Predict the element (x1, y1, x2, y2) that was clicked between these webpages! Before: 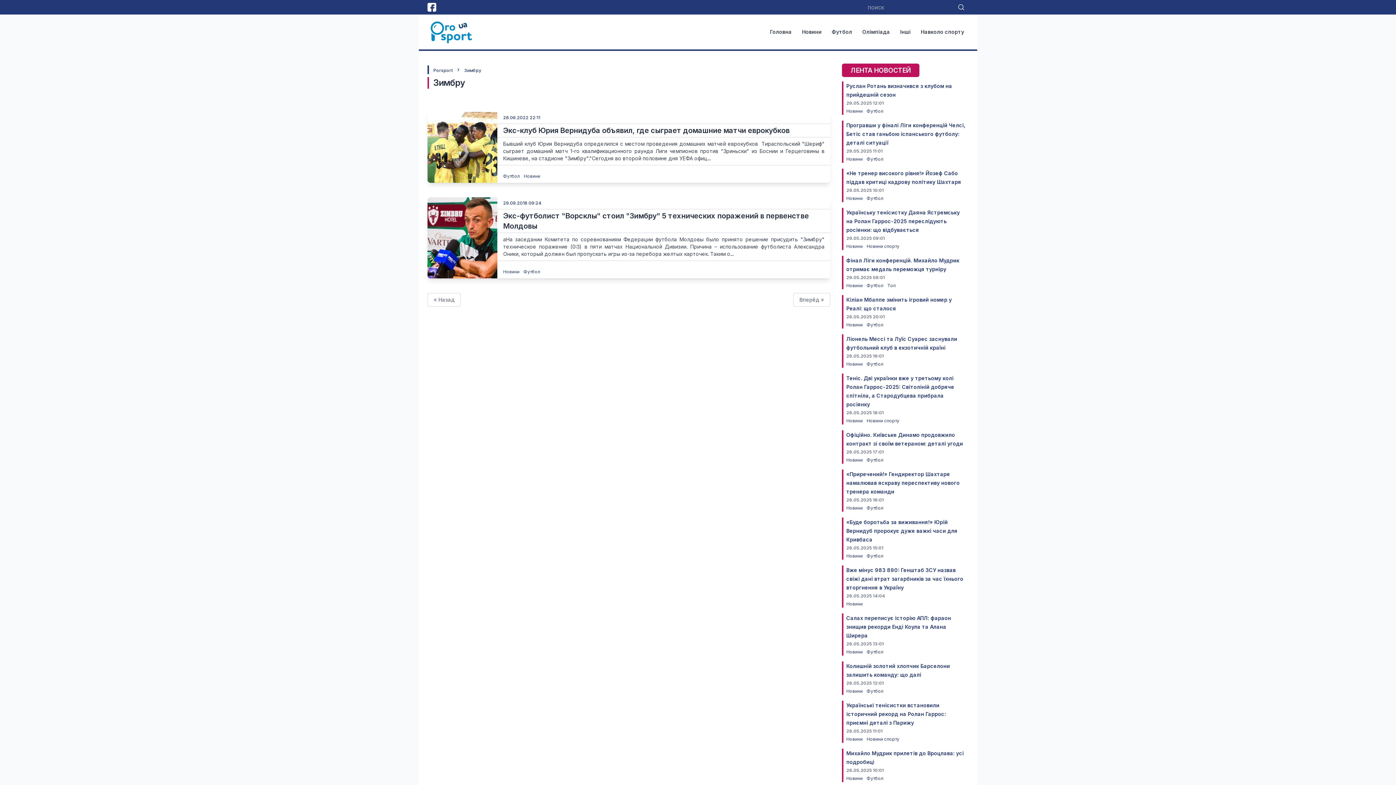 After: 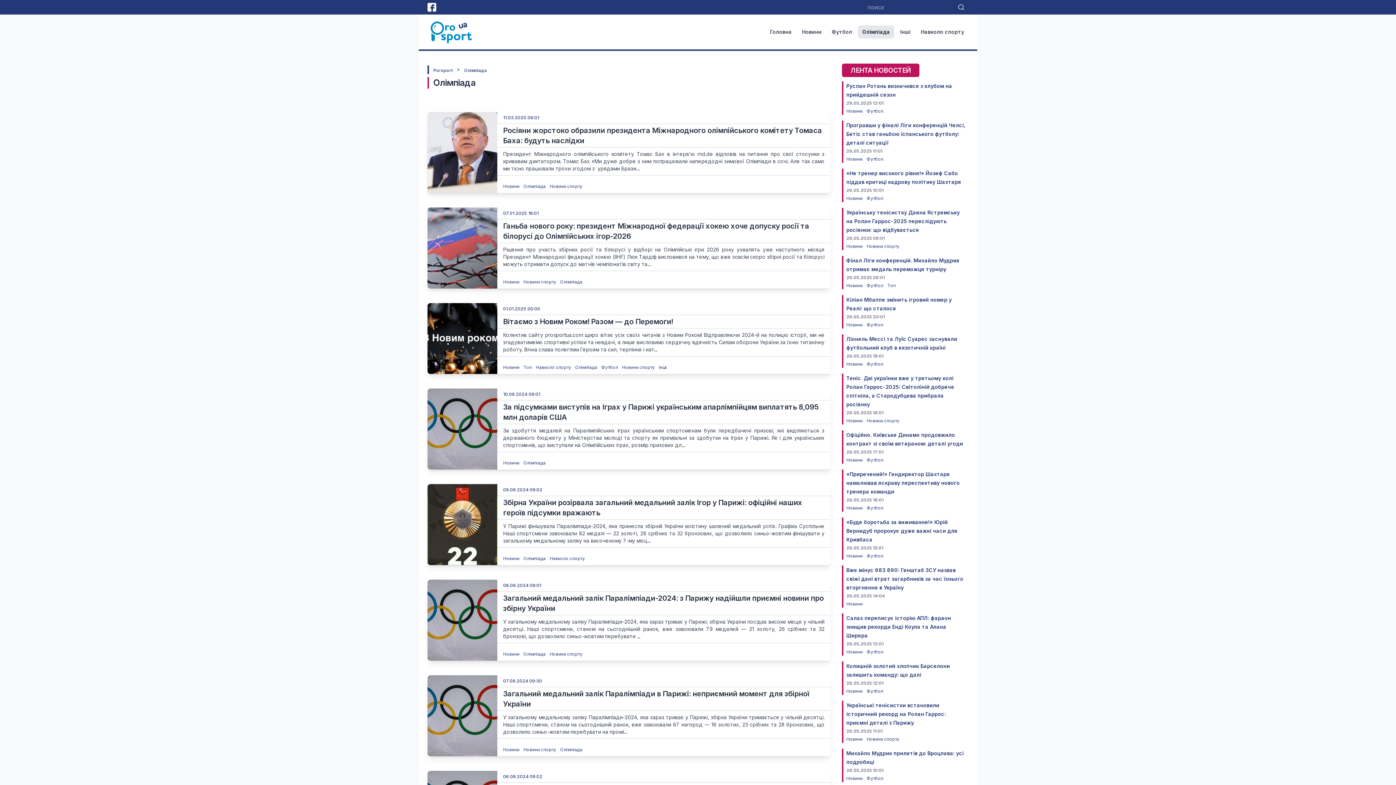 Action: bbox: (858, 25, 894, 38) label: Олімпіада